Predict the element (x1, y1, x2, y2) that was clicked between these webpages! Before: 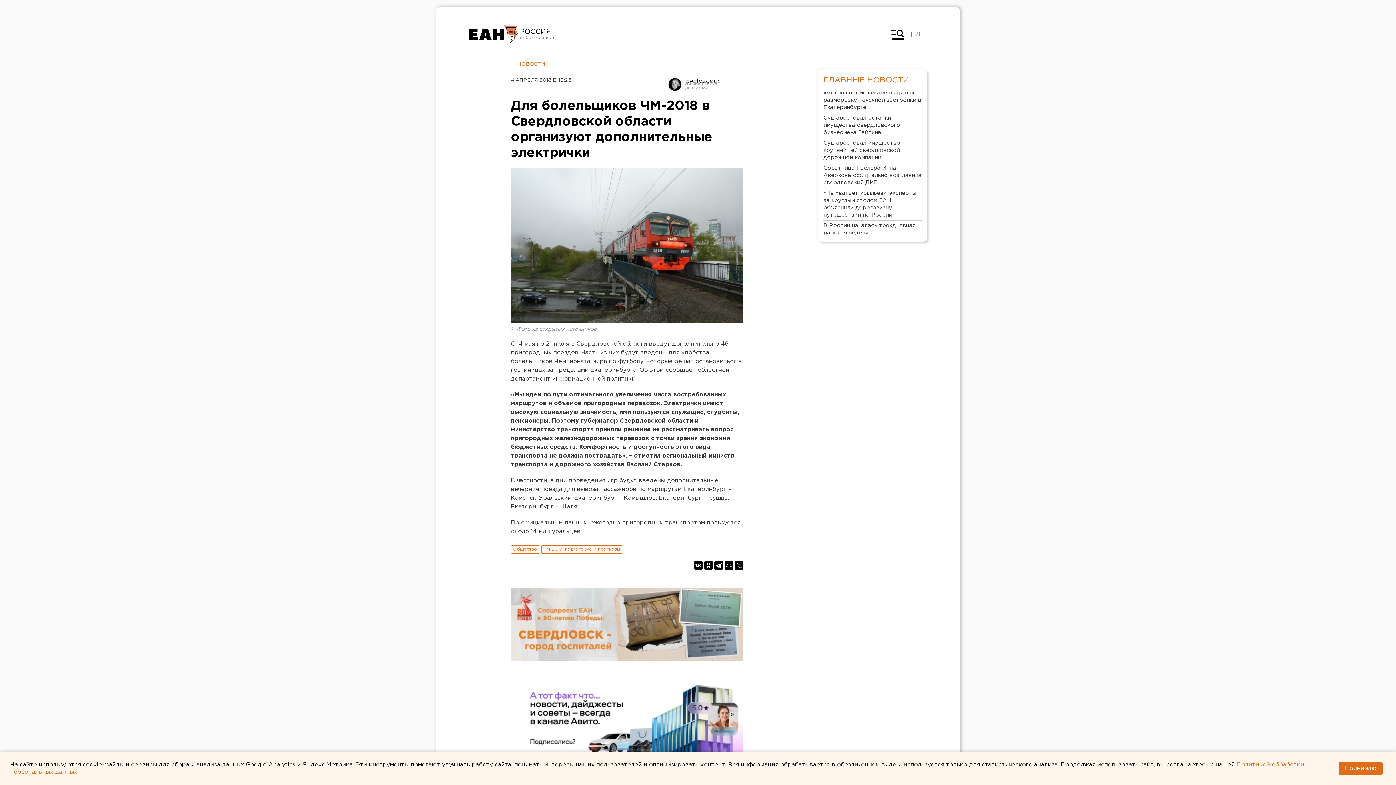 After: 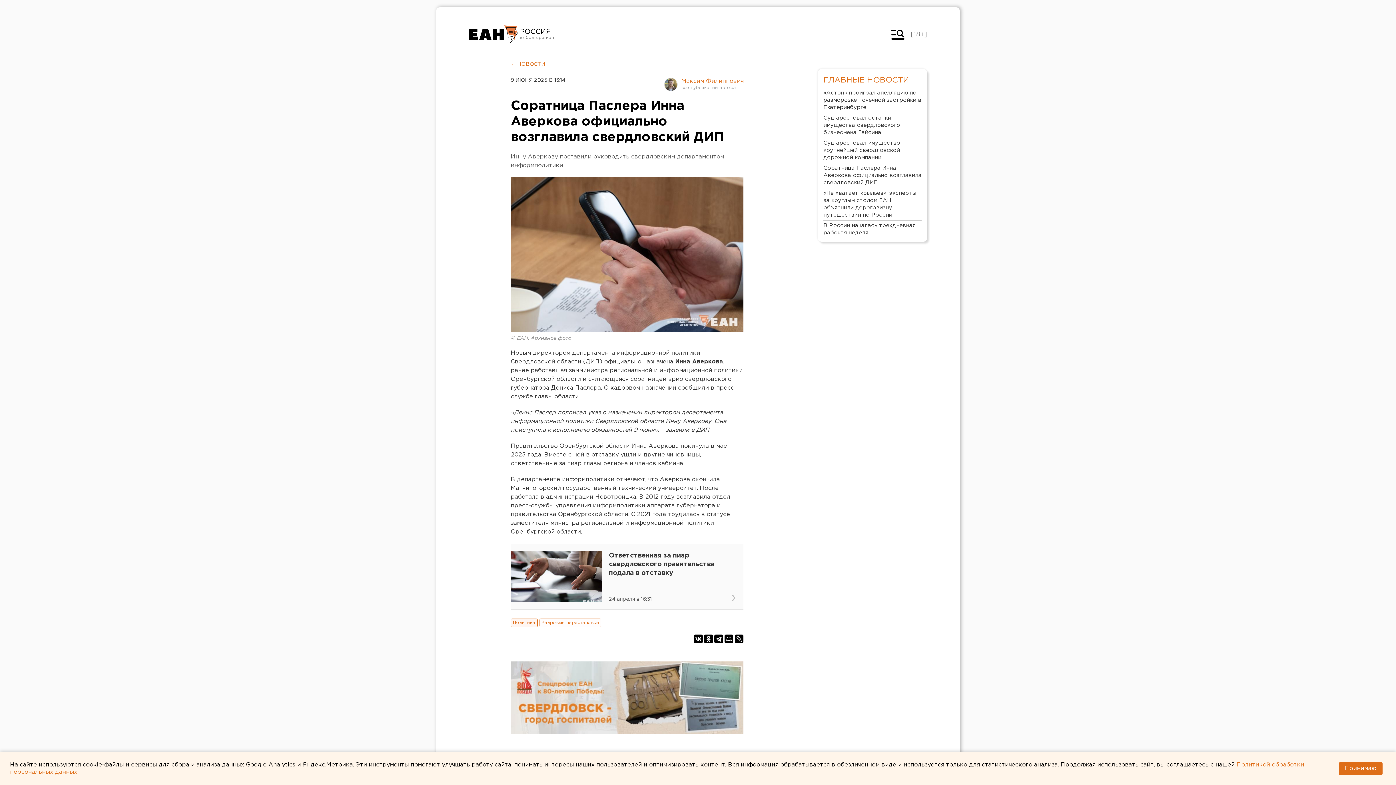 Action: bbox: (823, 163, 921, 188) label: Соратница Паслера Инна Аверкова официально возглавила свердловский ДИП